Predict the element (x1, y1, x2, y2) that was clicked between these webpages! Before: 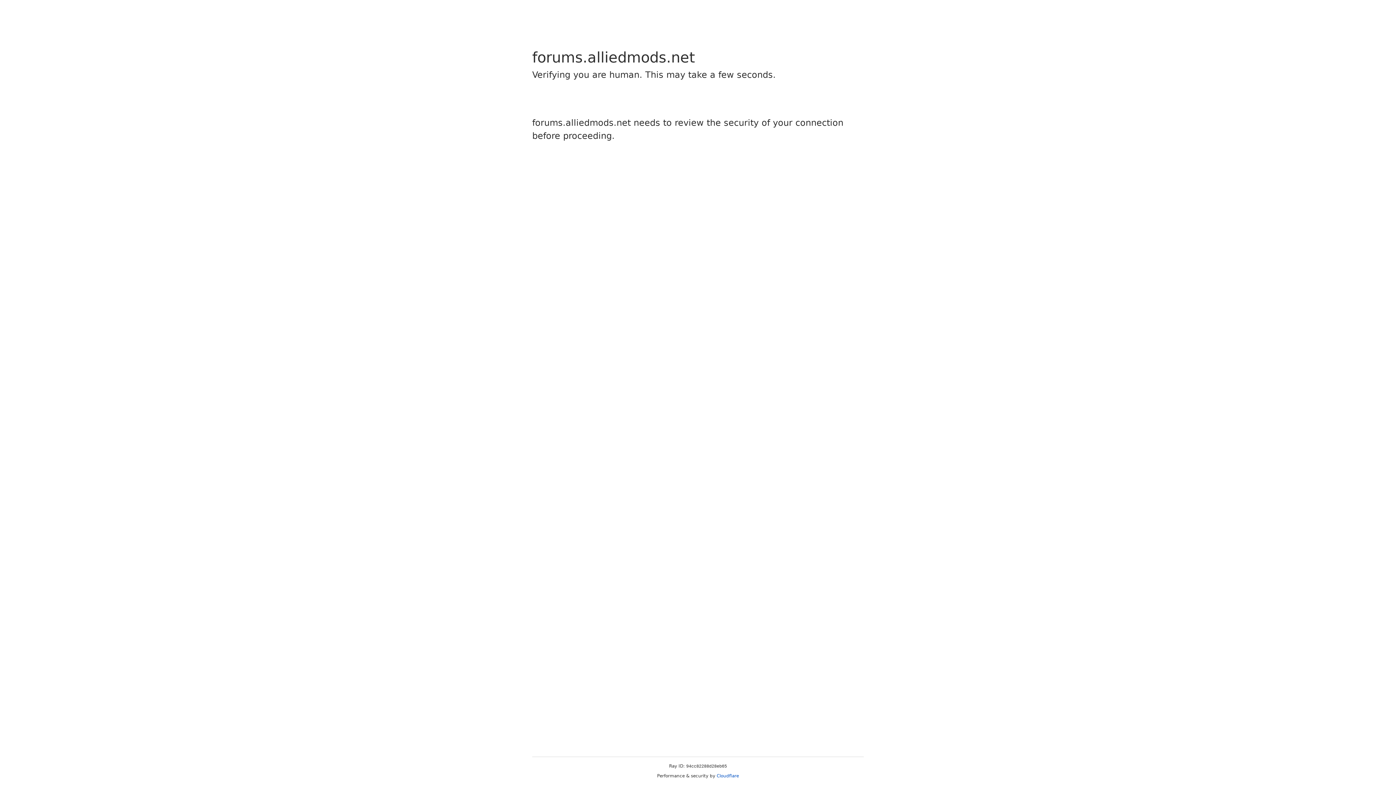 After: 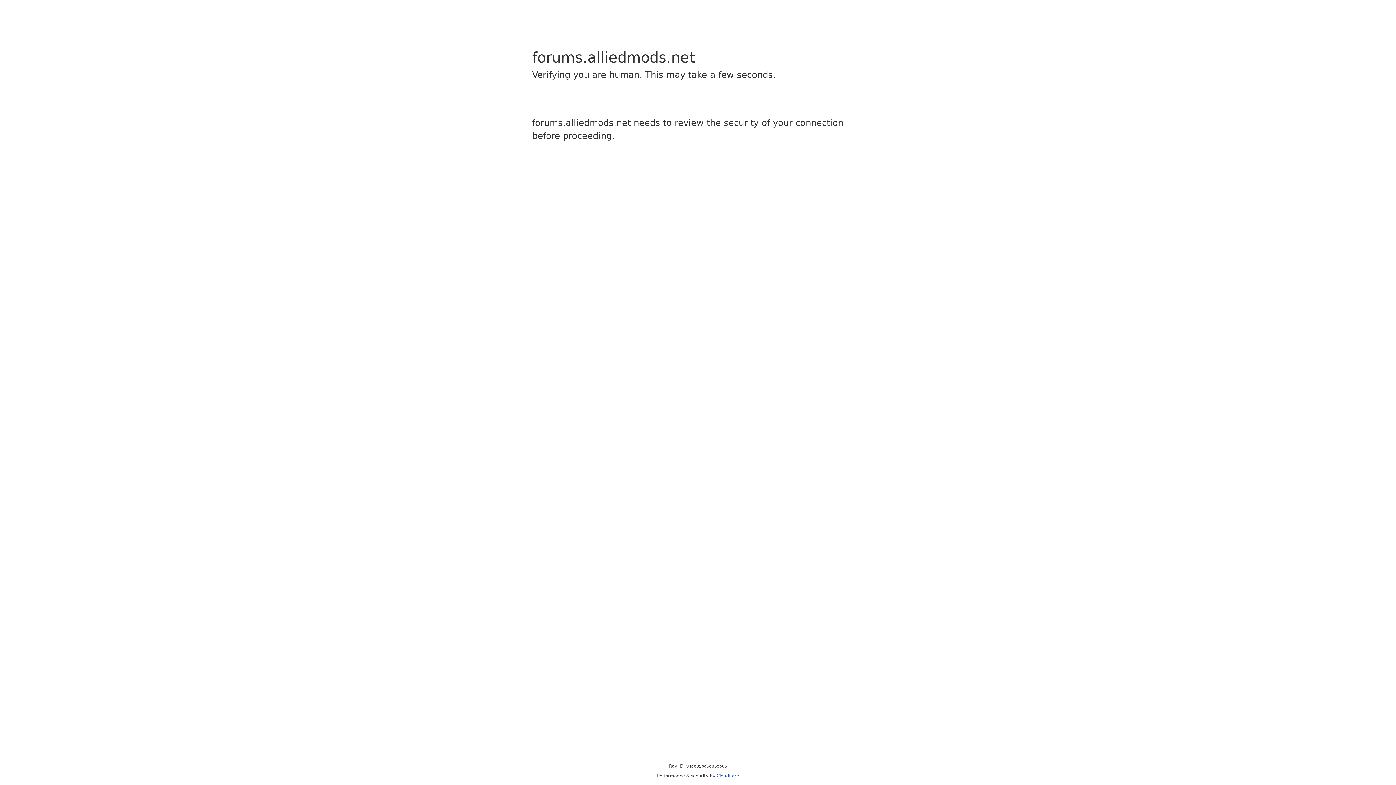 Action: bbox: (716, 773, 739, 778) label: Cloudflare